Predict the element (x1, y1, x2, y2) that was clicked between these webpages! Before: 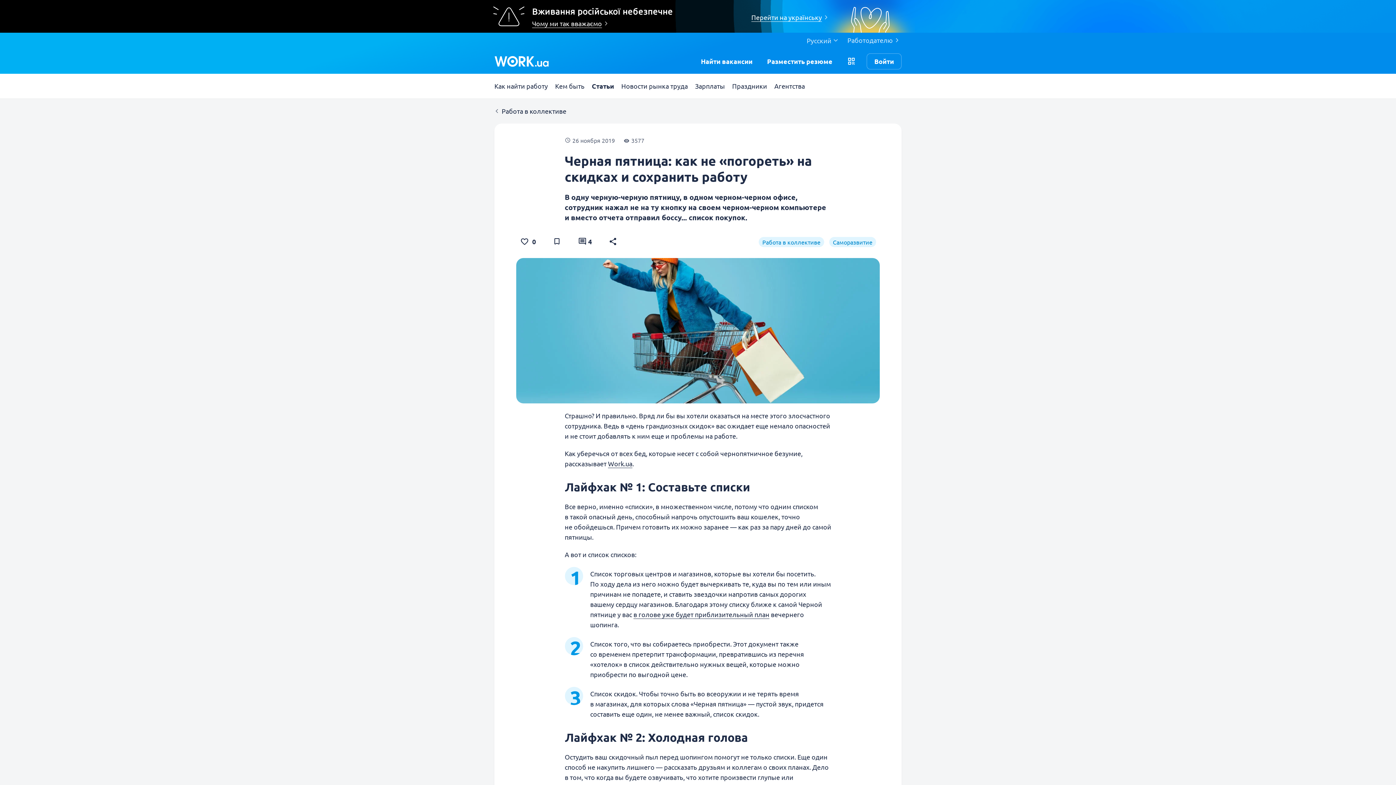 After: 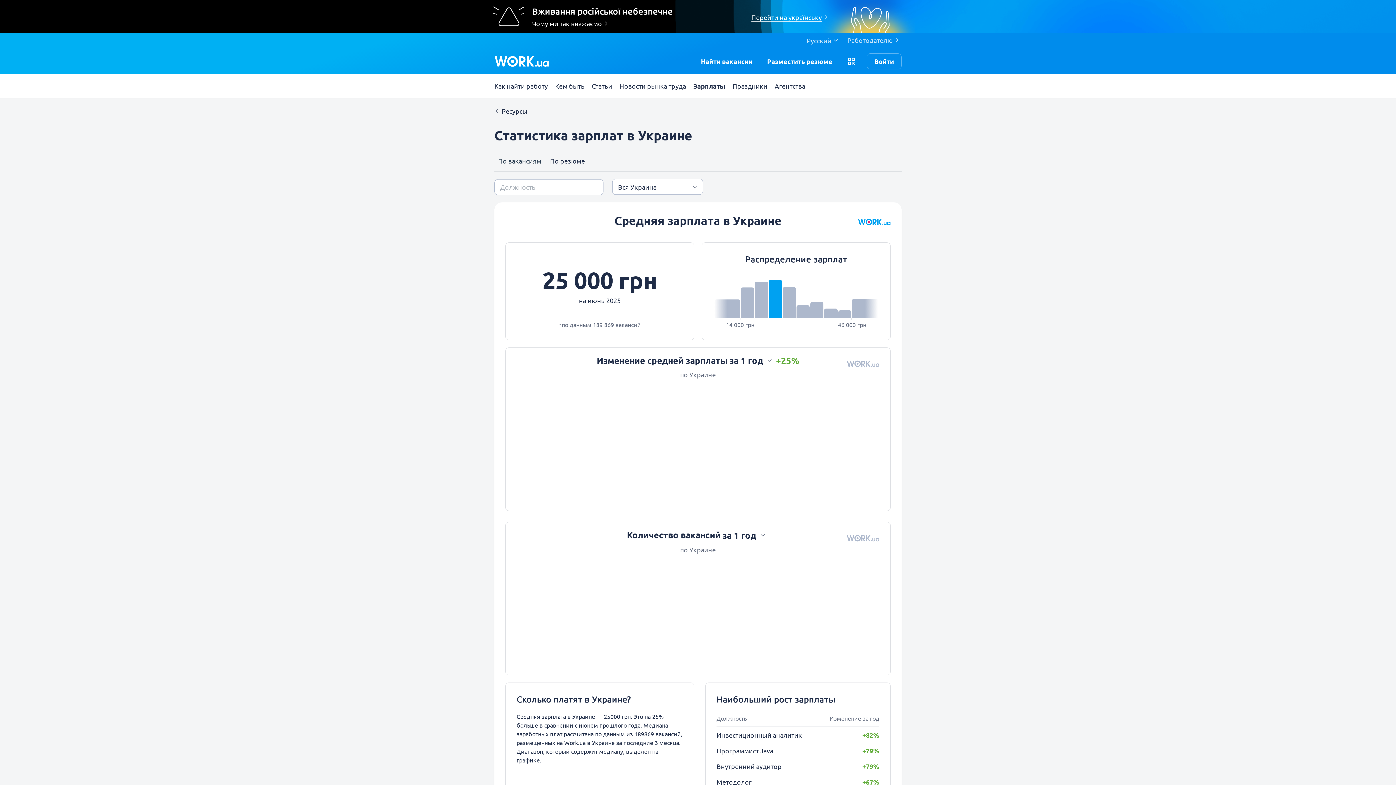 Action: bbox: (695, 81, 725, 91) label: Зарплаты